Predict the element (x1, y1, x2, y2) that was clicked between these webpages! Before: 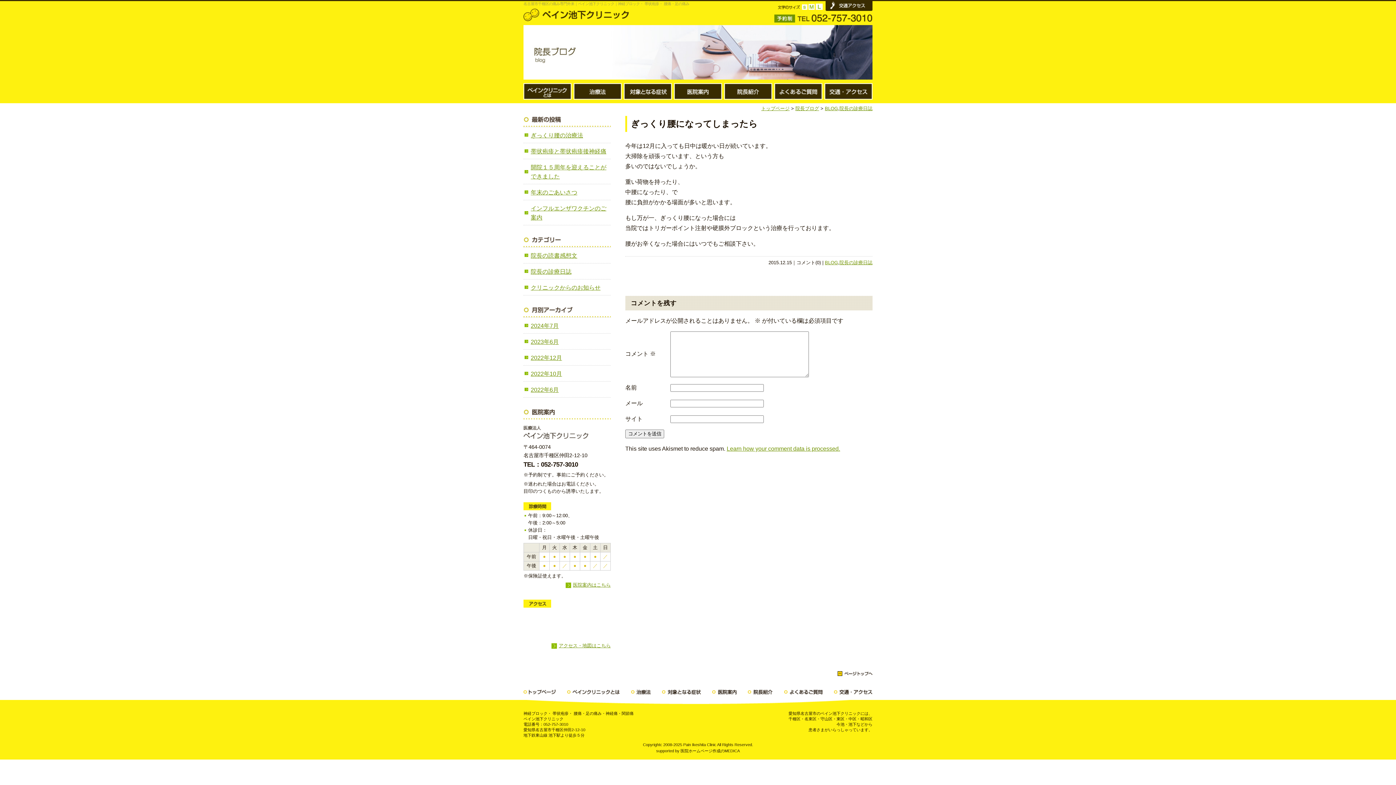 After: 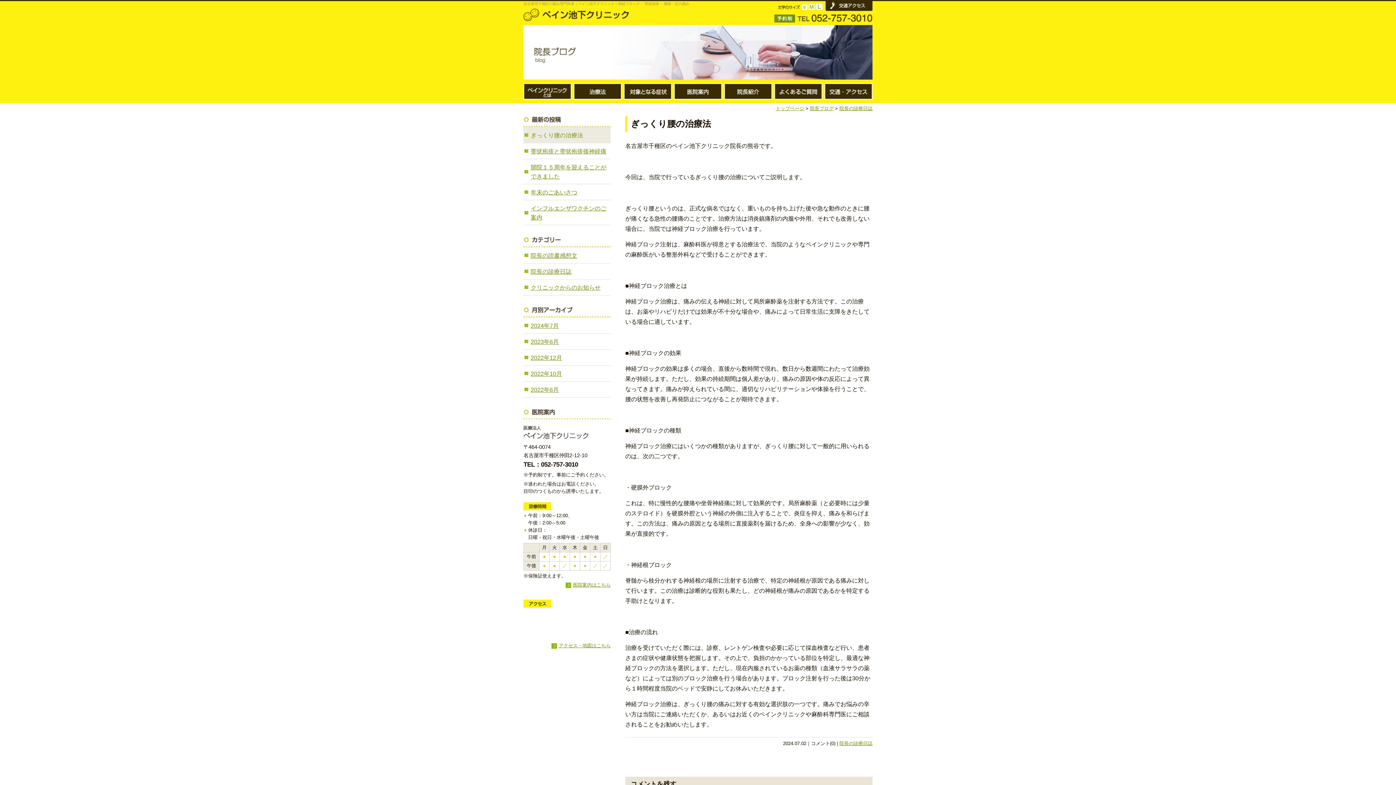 Action: bbox: (523, 126, 610, 142) label: ぎっくり腰の治療法